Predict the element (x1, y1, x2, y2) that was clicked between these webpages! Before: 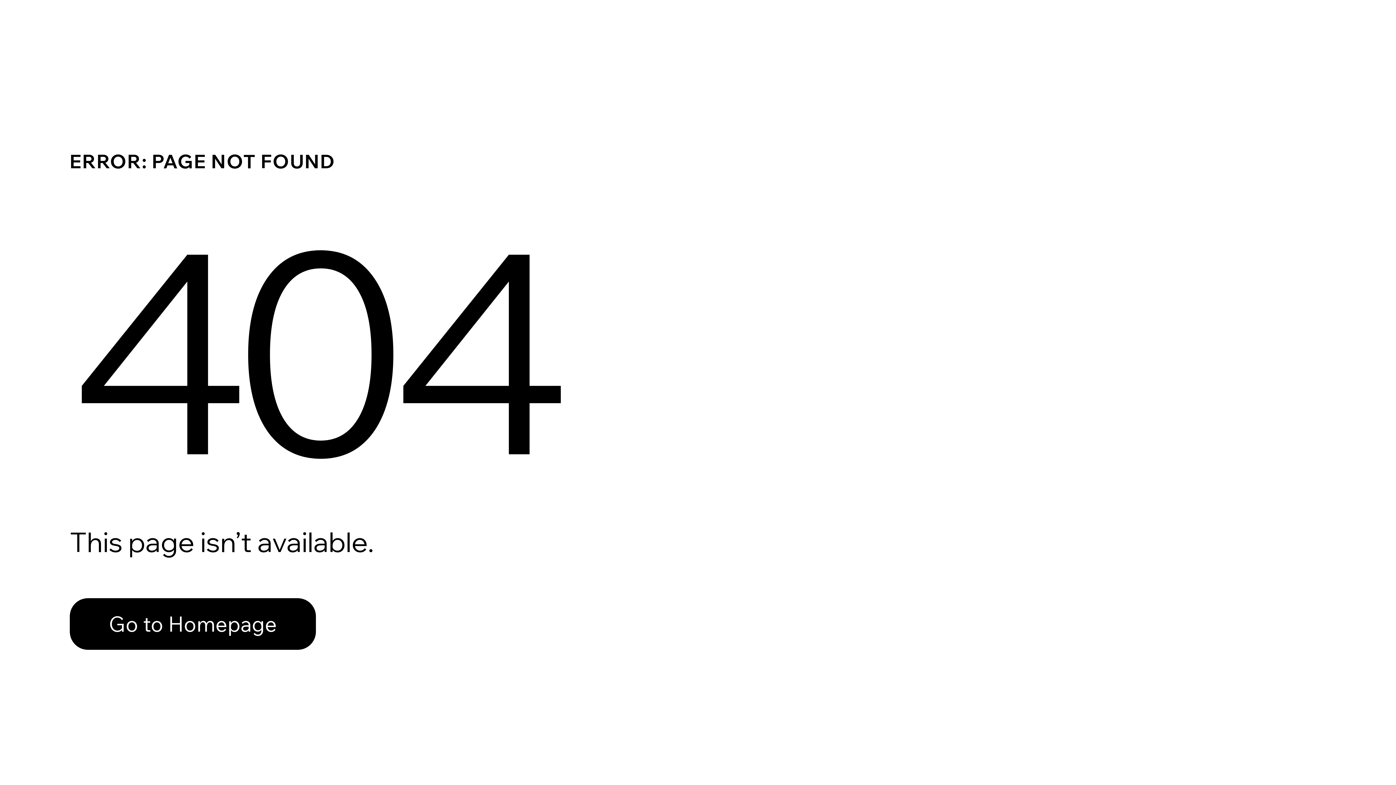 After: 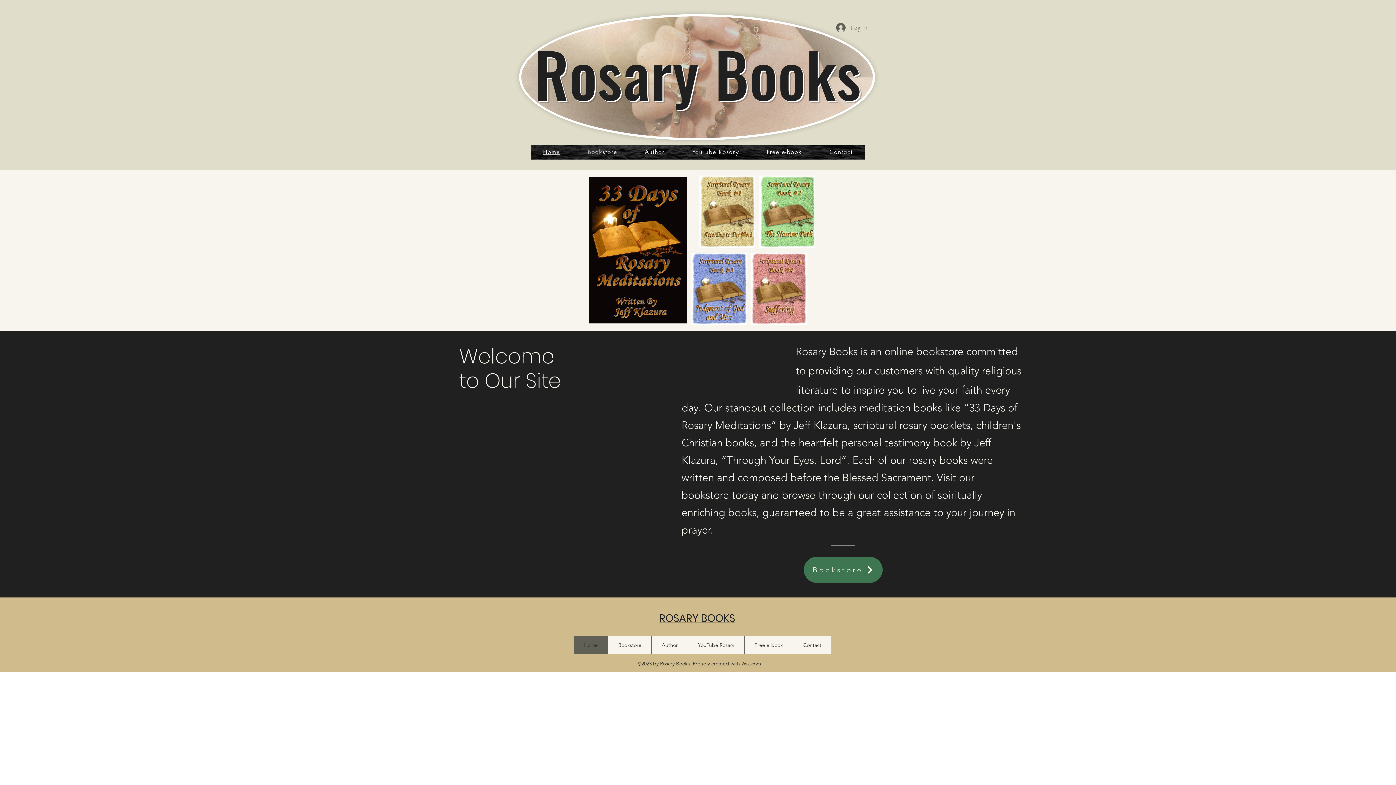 Action: bbox: (69, 582, 768, 659) label: Go to Homepage